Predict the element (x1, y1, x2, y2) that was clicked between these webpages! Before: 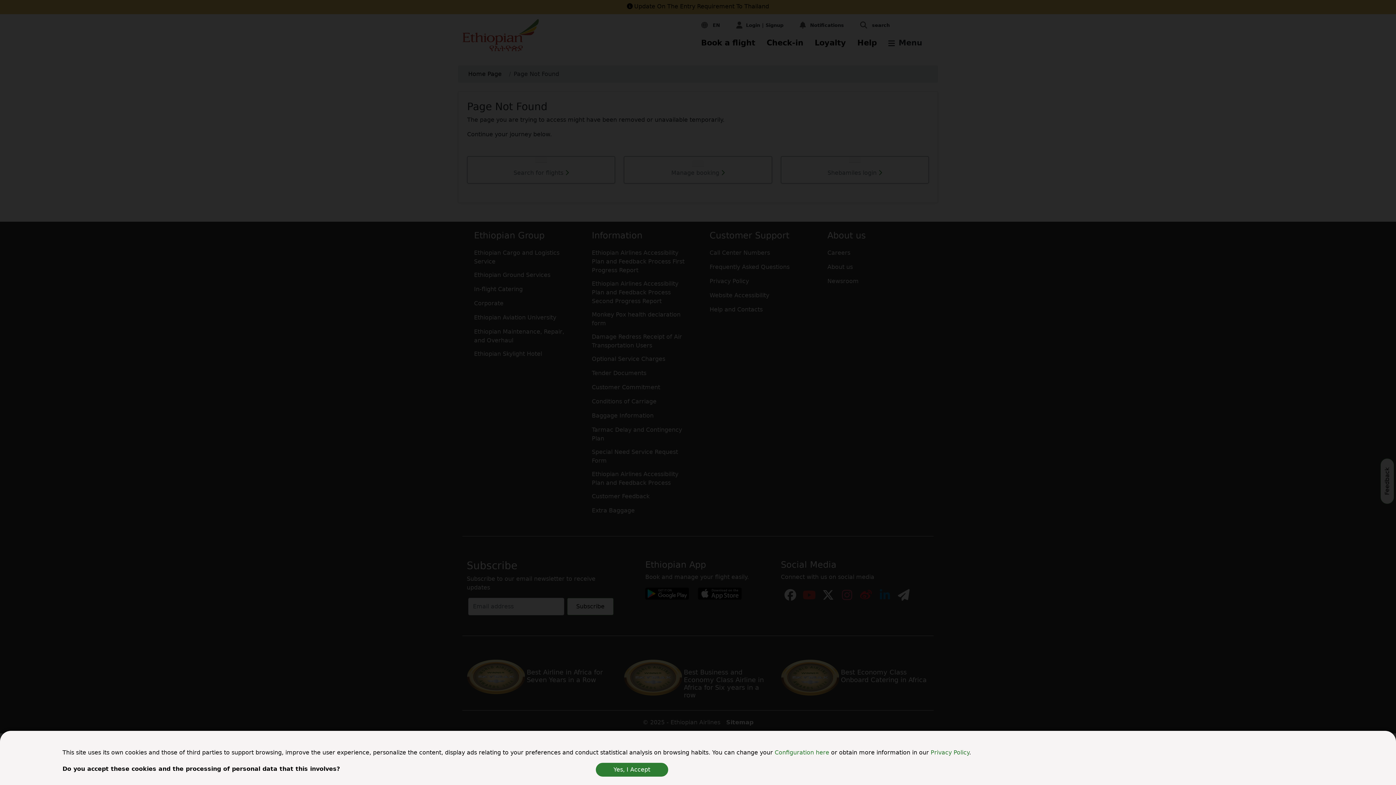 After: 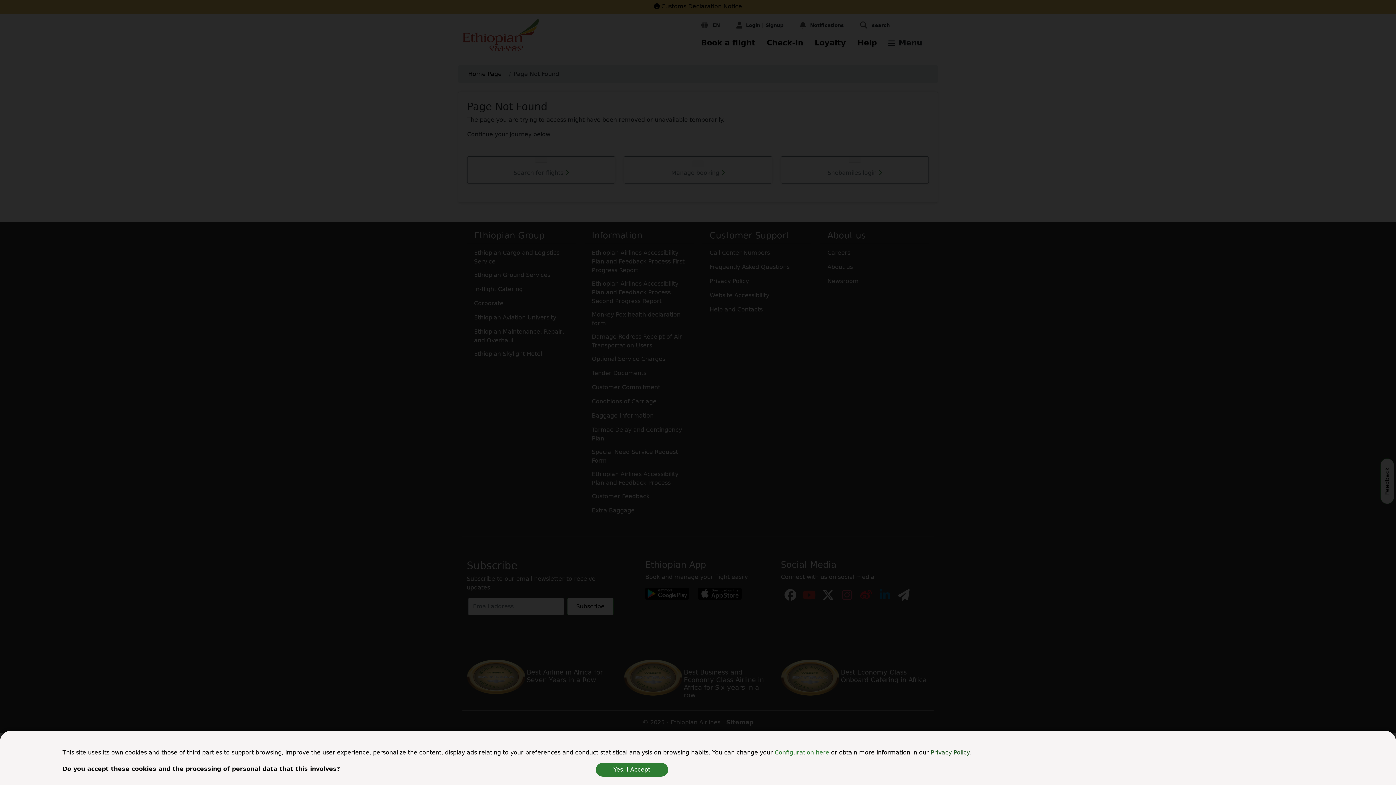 Action: bbox: (930, 749, 969, 756) label: Privacy Policy